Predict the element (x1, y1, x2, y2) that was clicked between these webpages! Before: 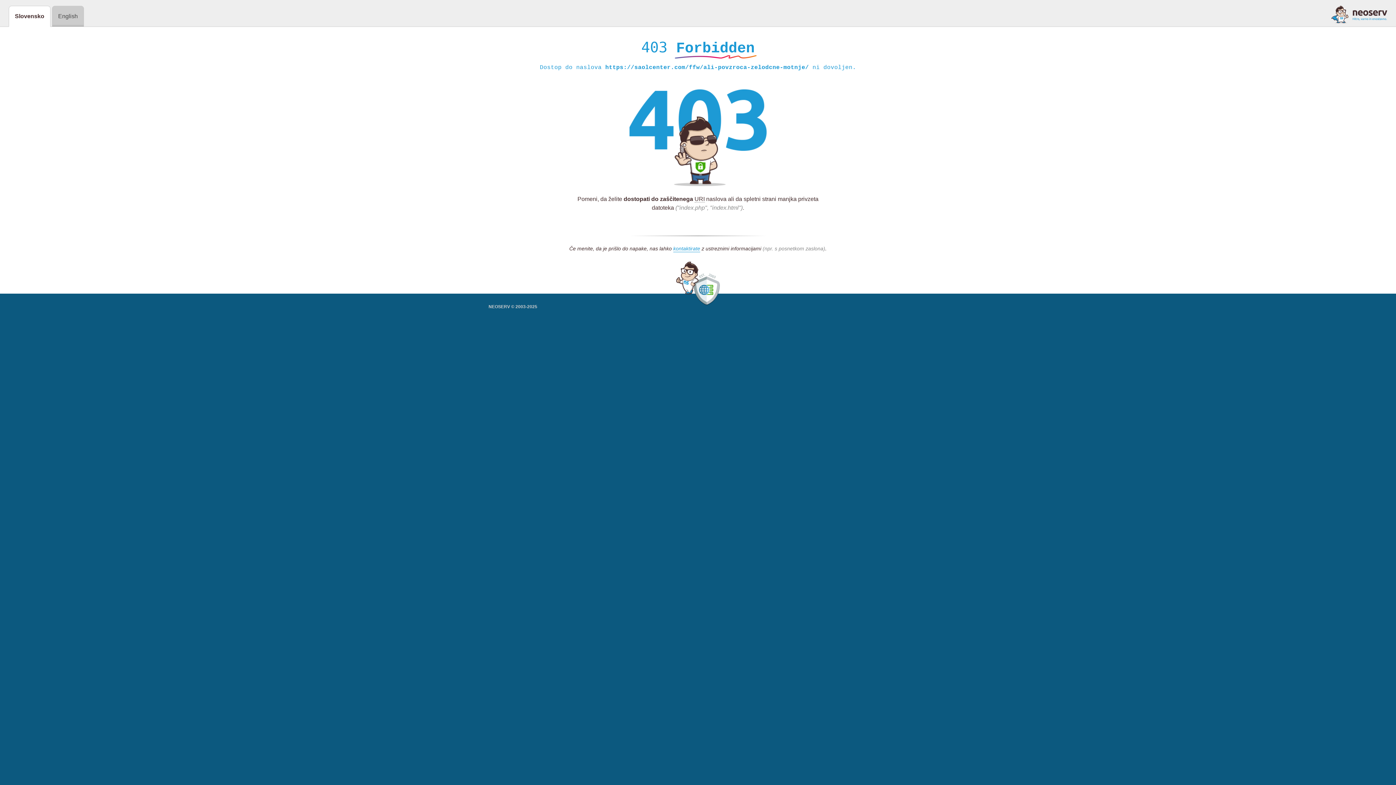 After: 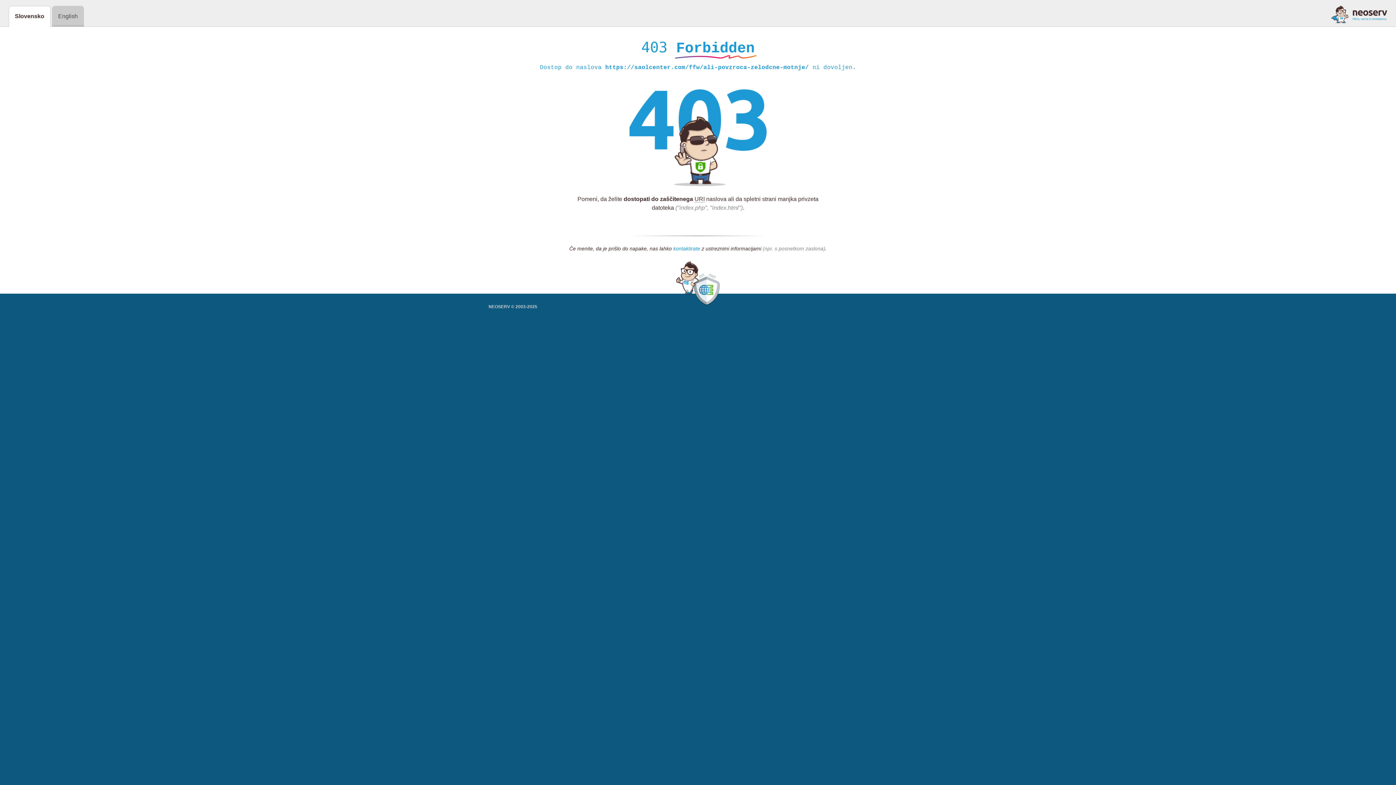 Action: label: kontaktirate bbox: (673, 245, 700, 252)